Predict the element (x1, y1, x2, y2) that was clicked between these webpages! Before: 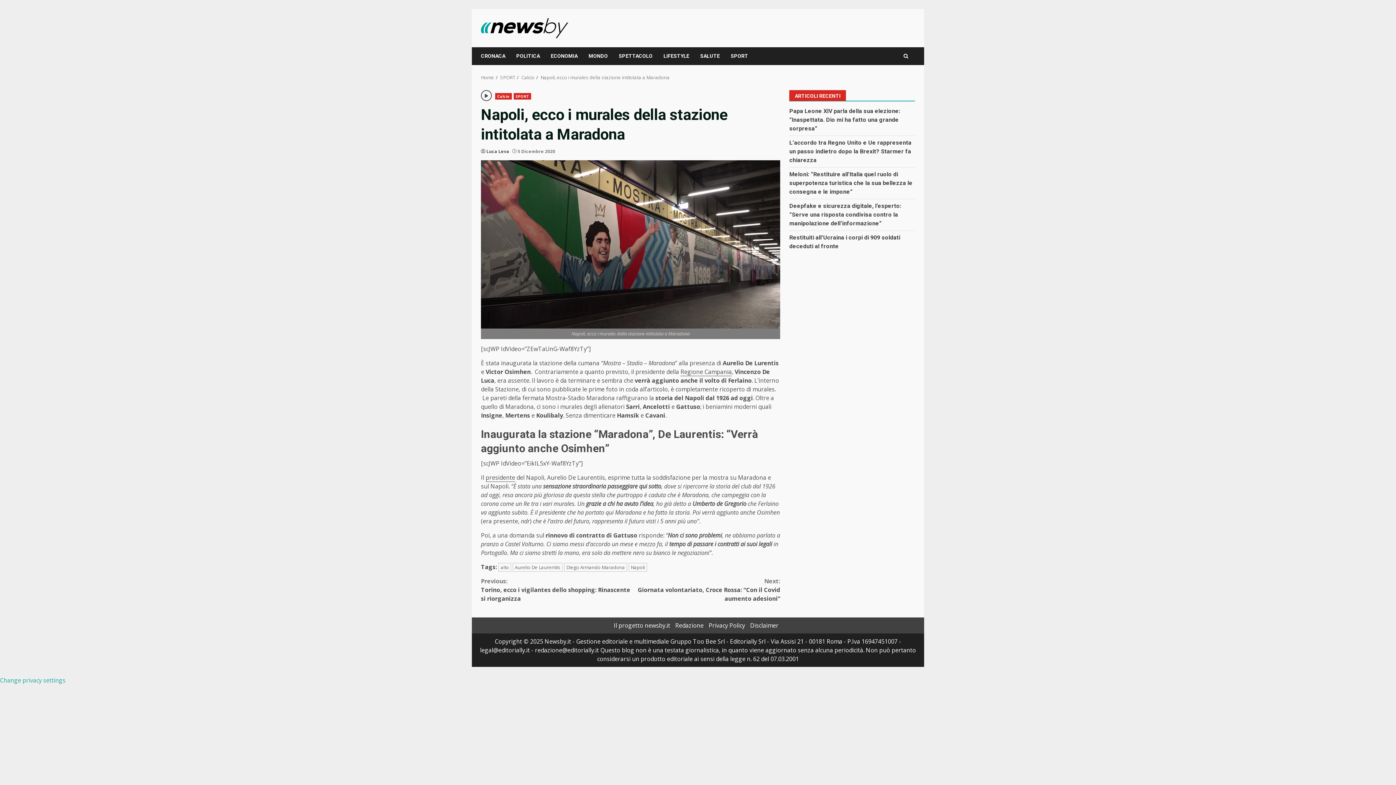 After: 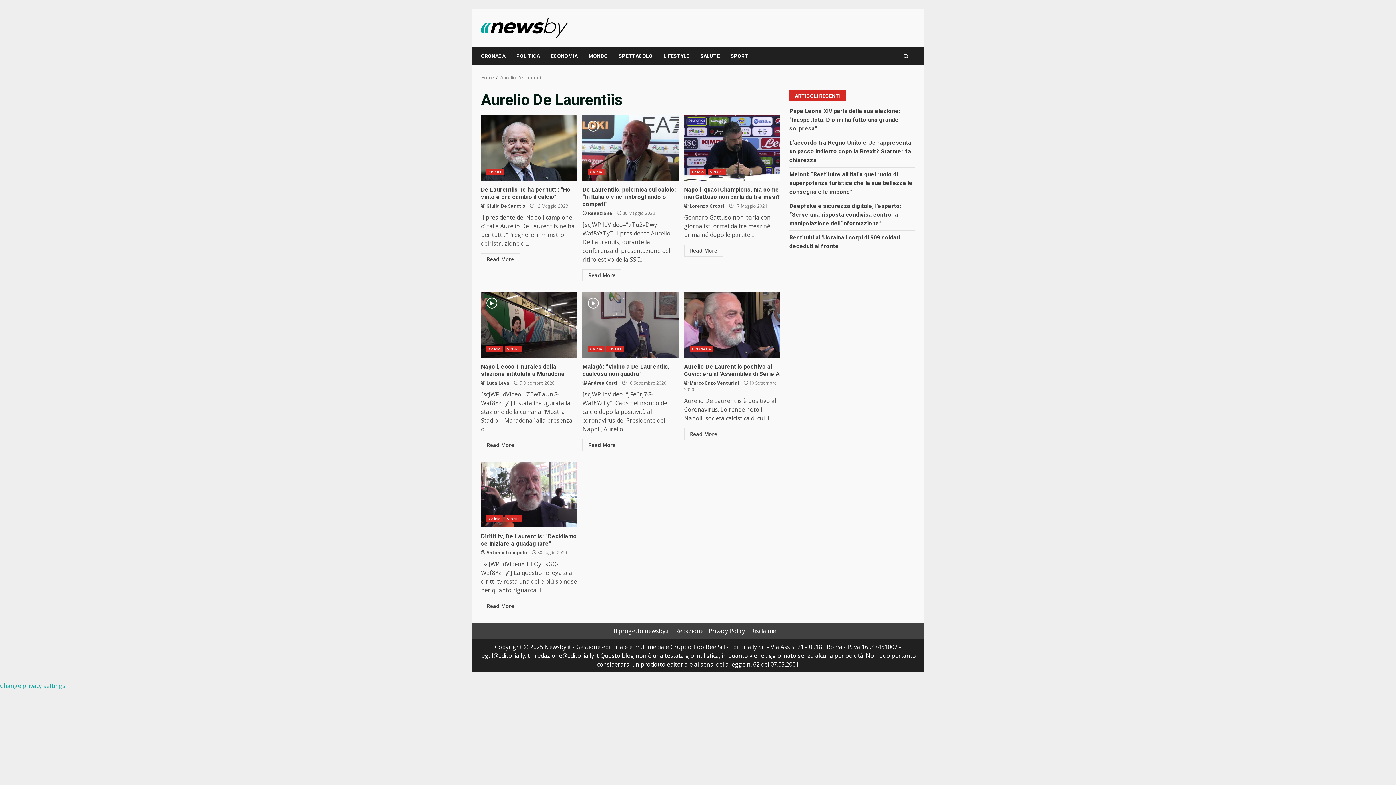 Action: bbox: (512, 563, 562, 572) label: Aurelio De Laurentiis